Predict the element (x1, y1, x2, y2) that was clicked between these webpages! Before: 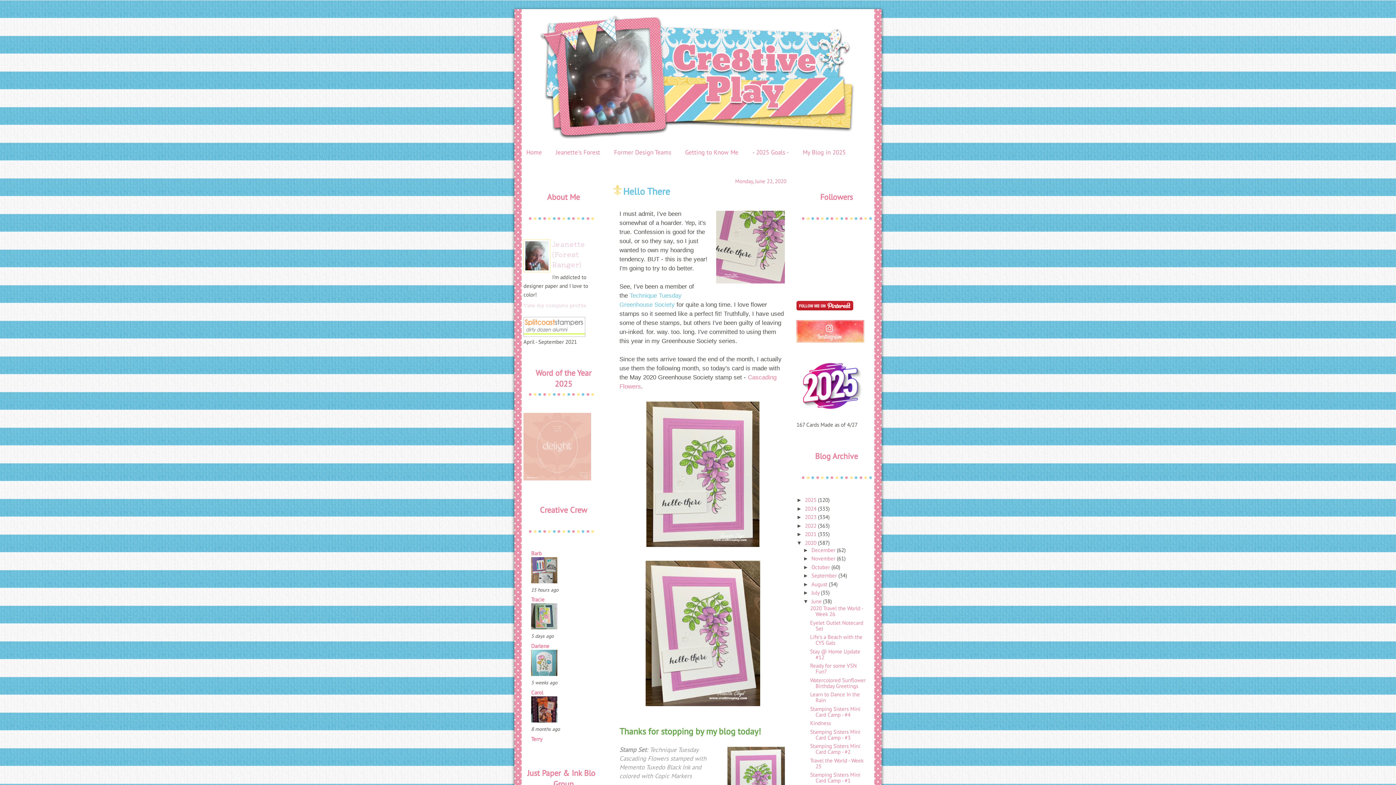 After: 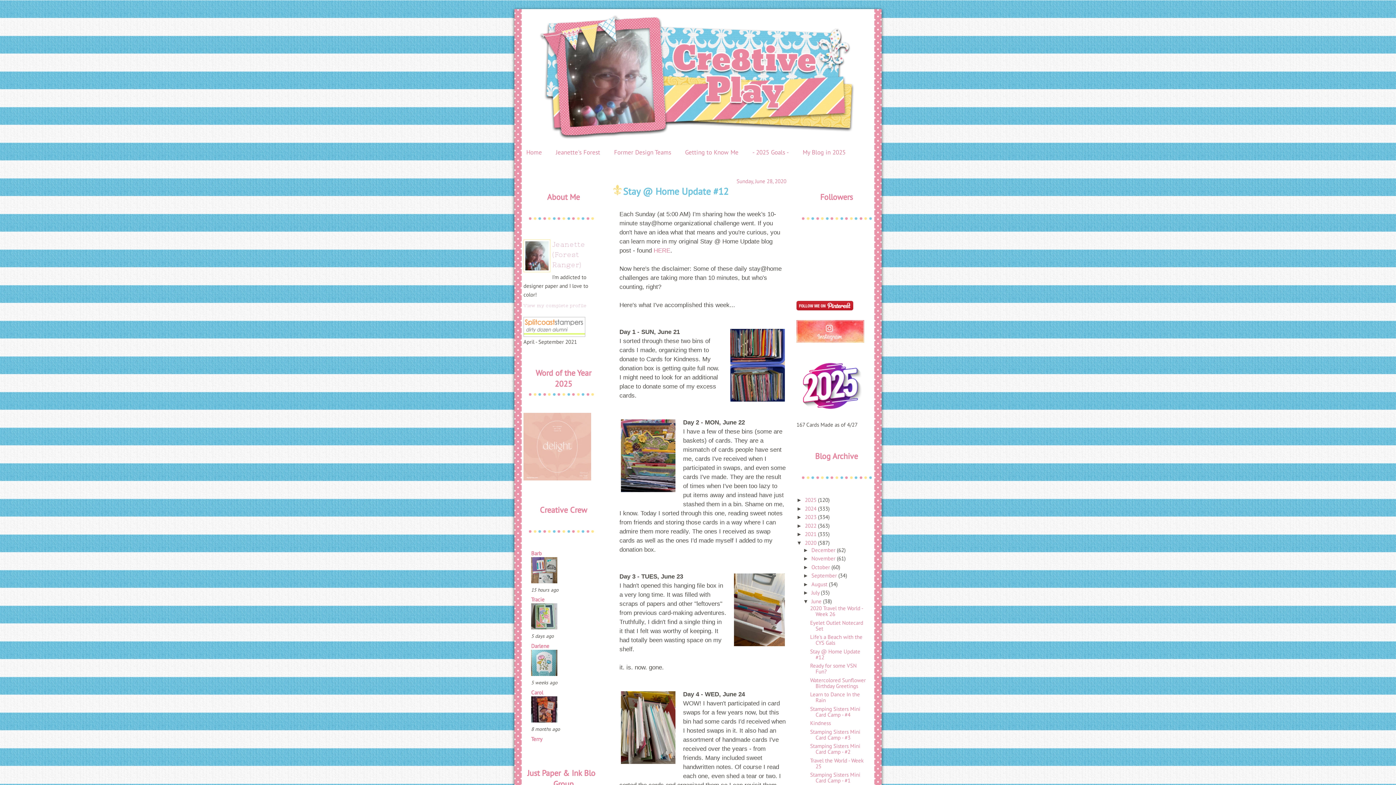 Action: label: Stay @ Home Update #12 bbox: (810, 648, 860, 661)